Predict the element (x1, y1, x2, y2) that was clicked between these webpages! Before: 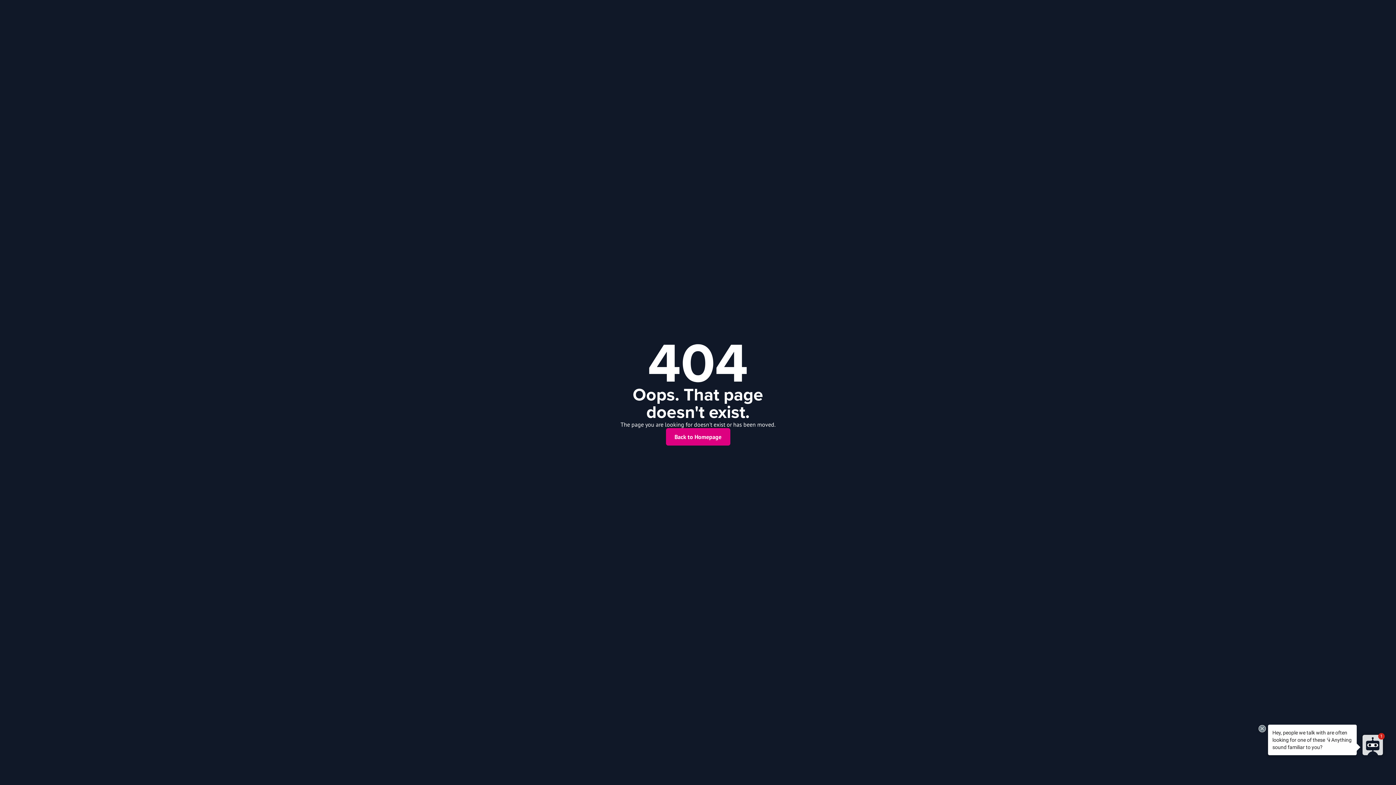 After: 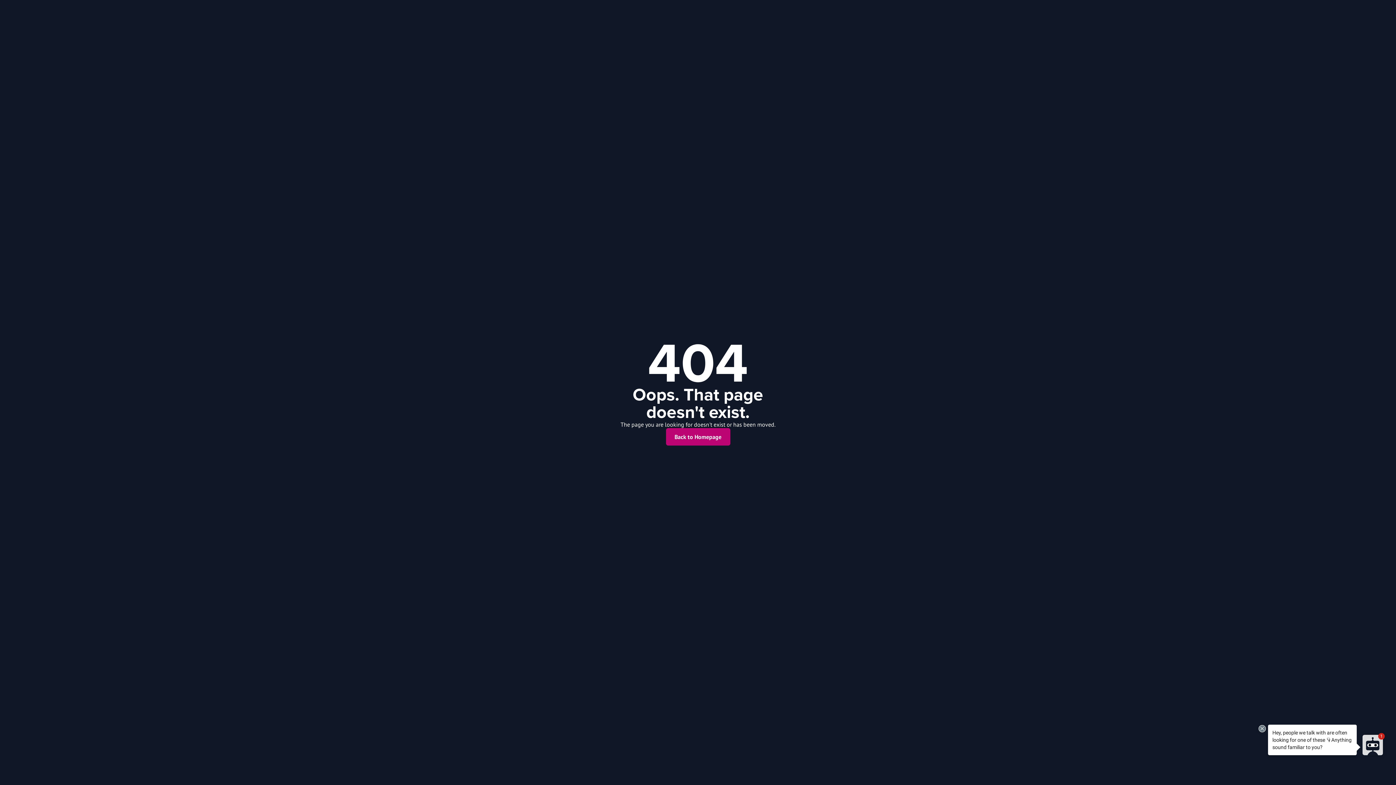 Action: label: Back to Homepage bbox: (666, 428, 730, 445)